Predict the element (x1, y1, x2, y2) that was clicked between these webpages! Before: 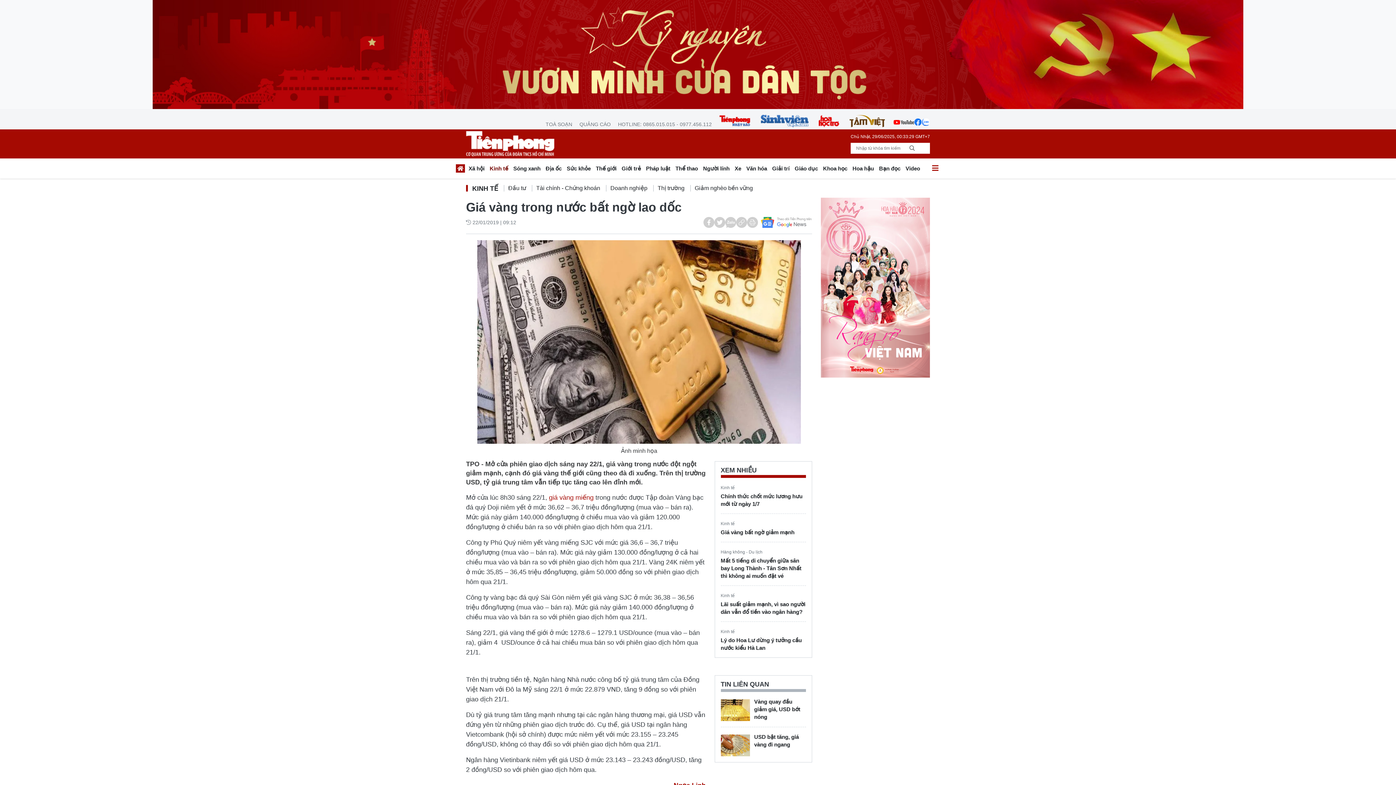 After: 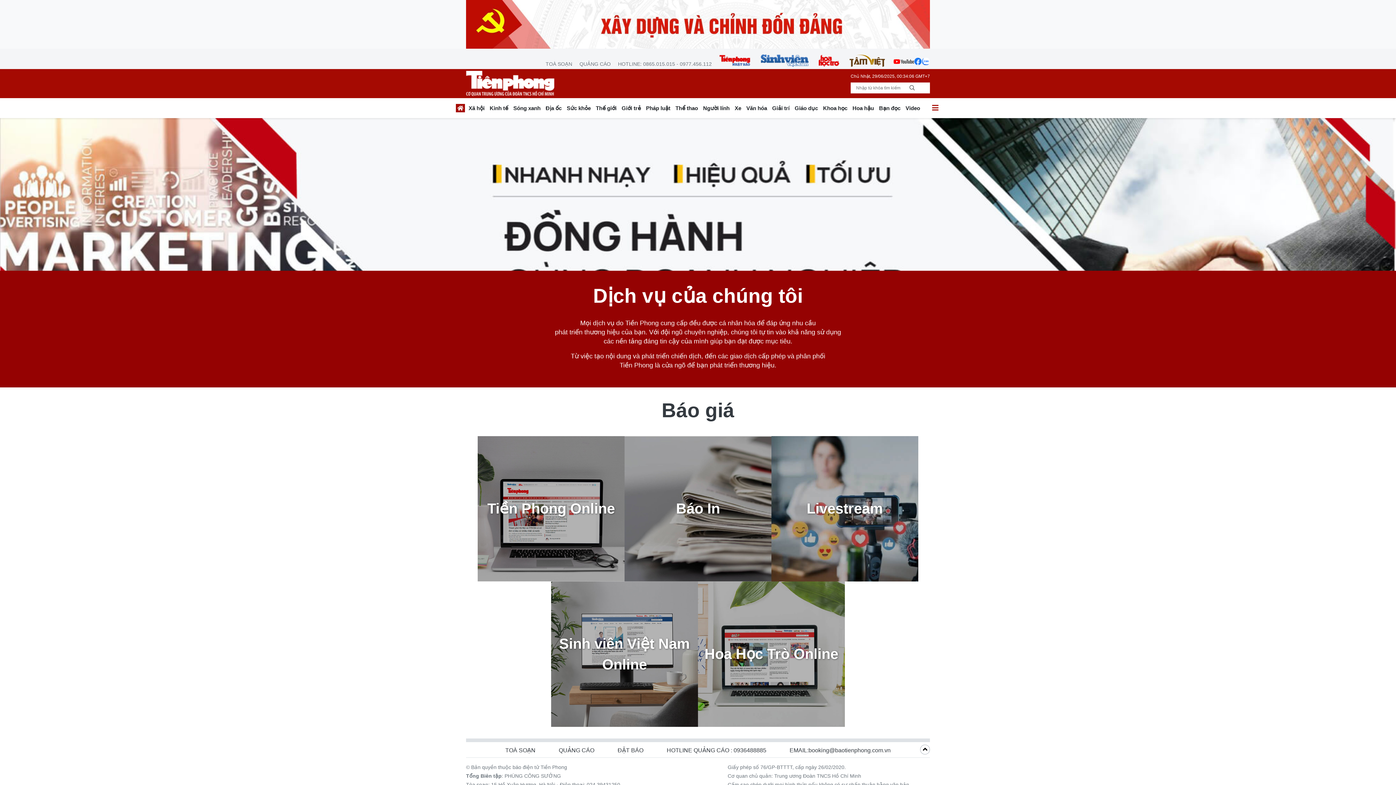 Action: bbox: (576, 120, 613, 128) label: QUẢNG CÁO